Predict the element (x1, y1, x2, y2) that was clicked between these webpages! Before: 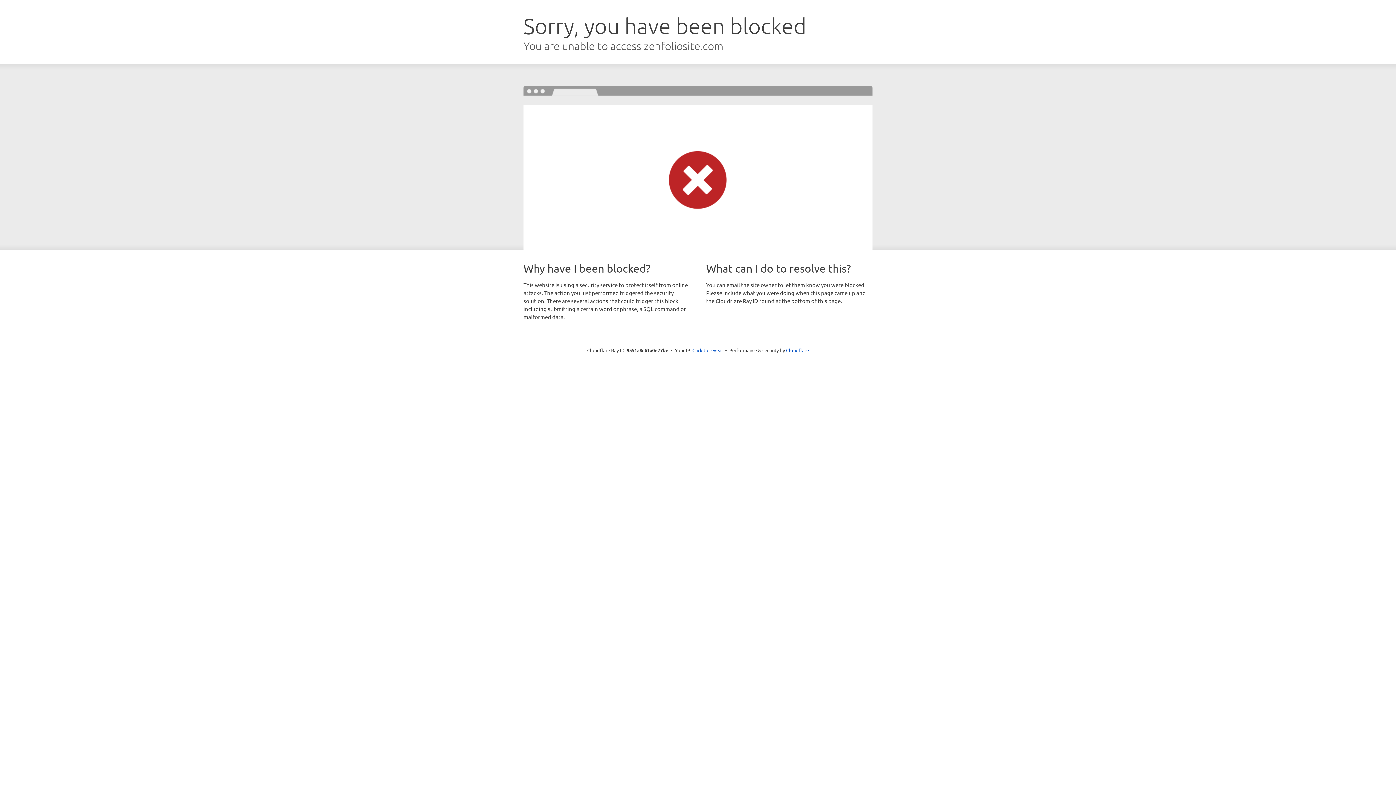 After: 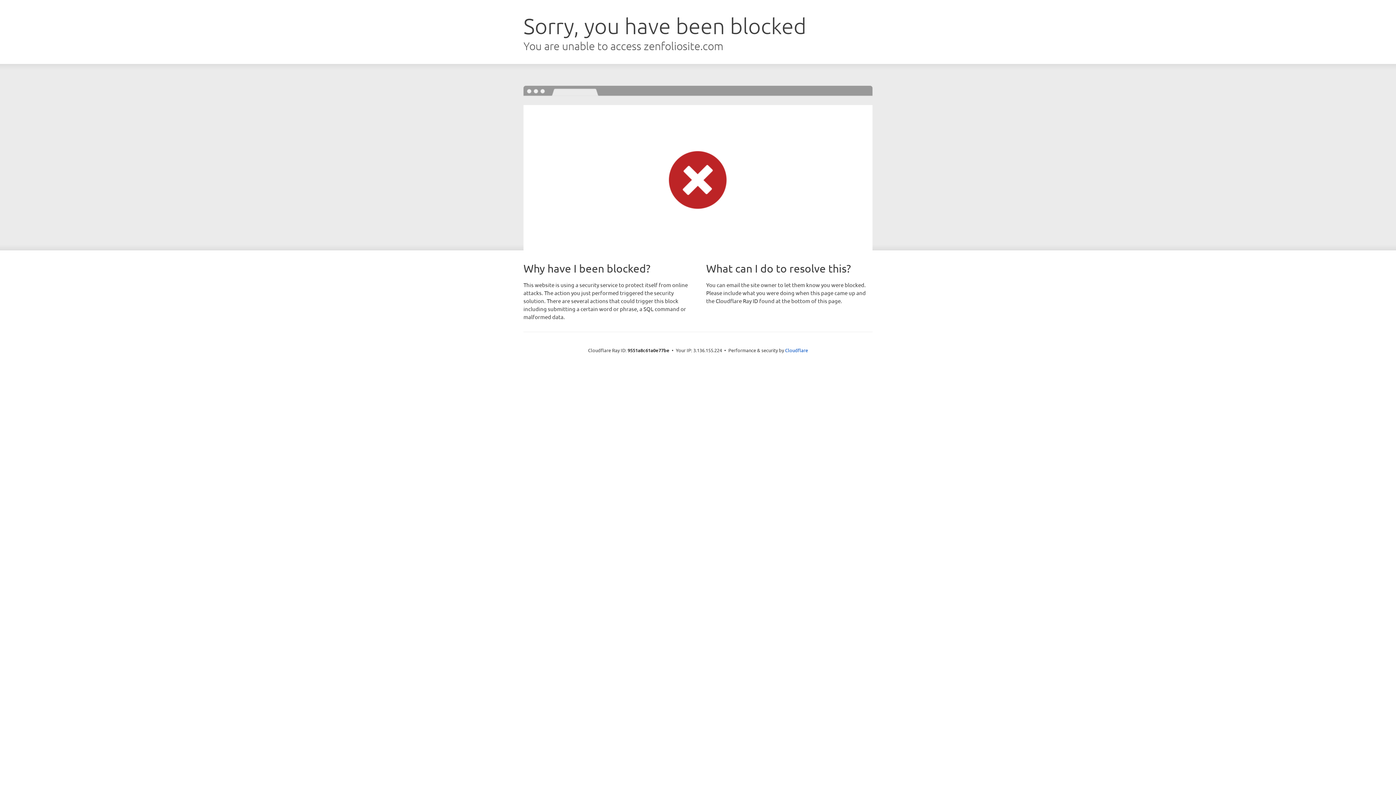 Action: label: Click to reveal bbox: (692, 346, 723, 353)